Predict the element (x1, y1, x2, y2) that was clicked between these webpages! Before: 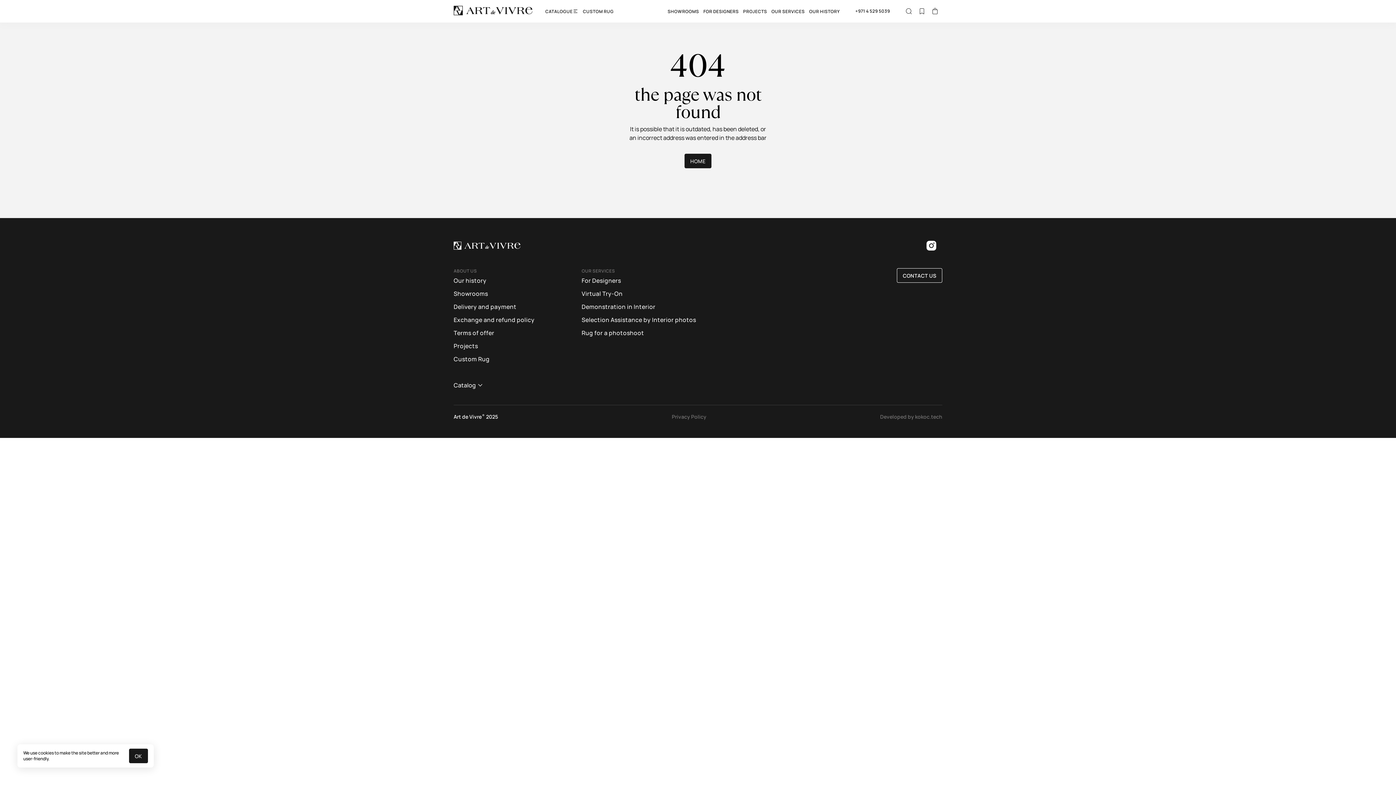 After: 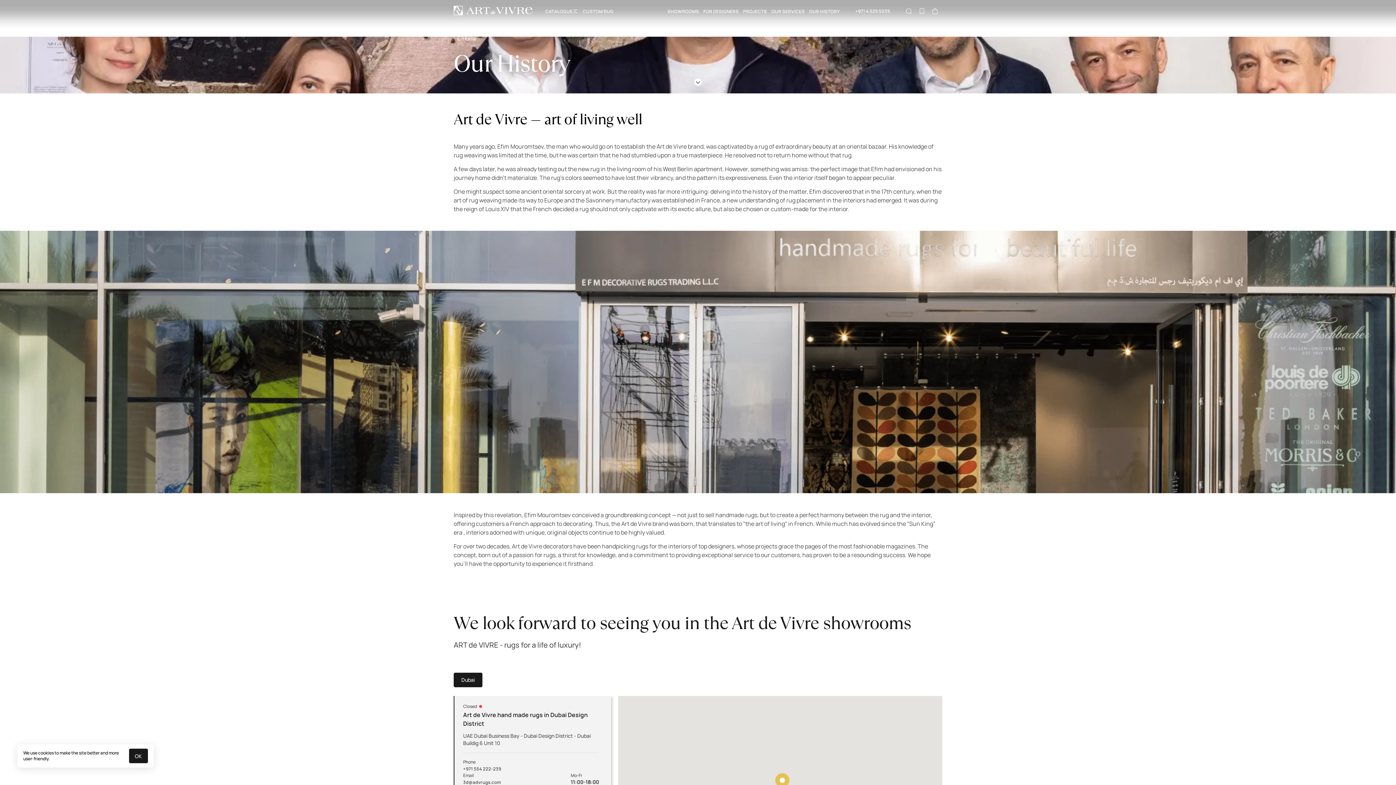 Action: bbox: (453, 274, 486, 287) label: Our history